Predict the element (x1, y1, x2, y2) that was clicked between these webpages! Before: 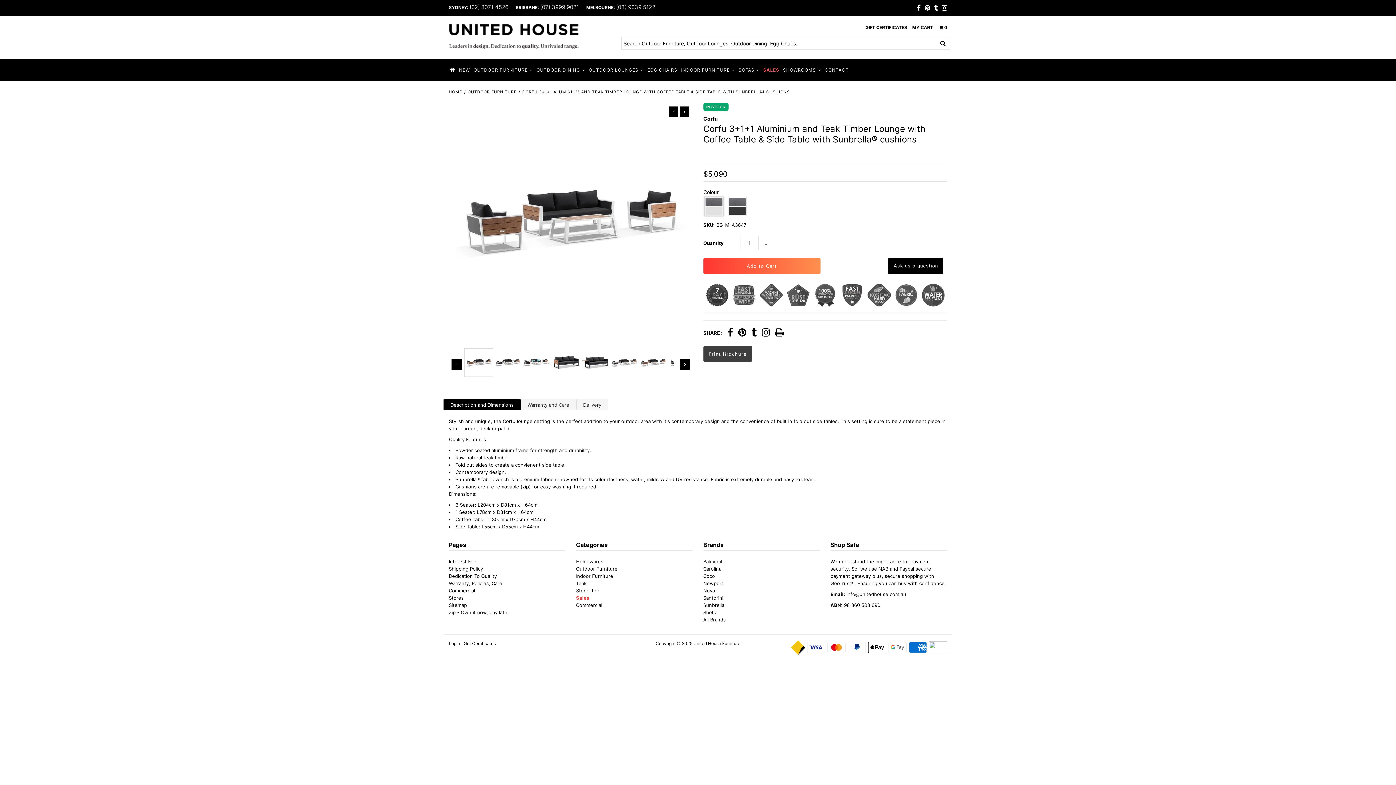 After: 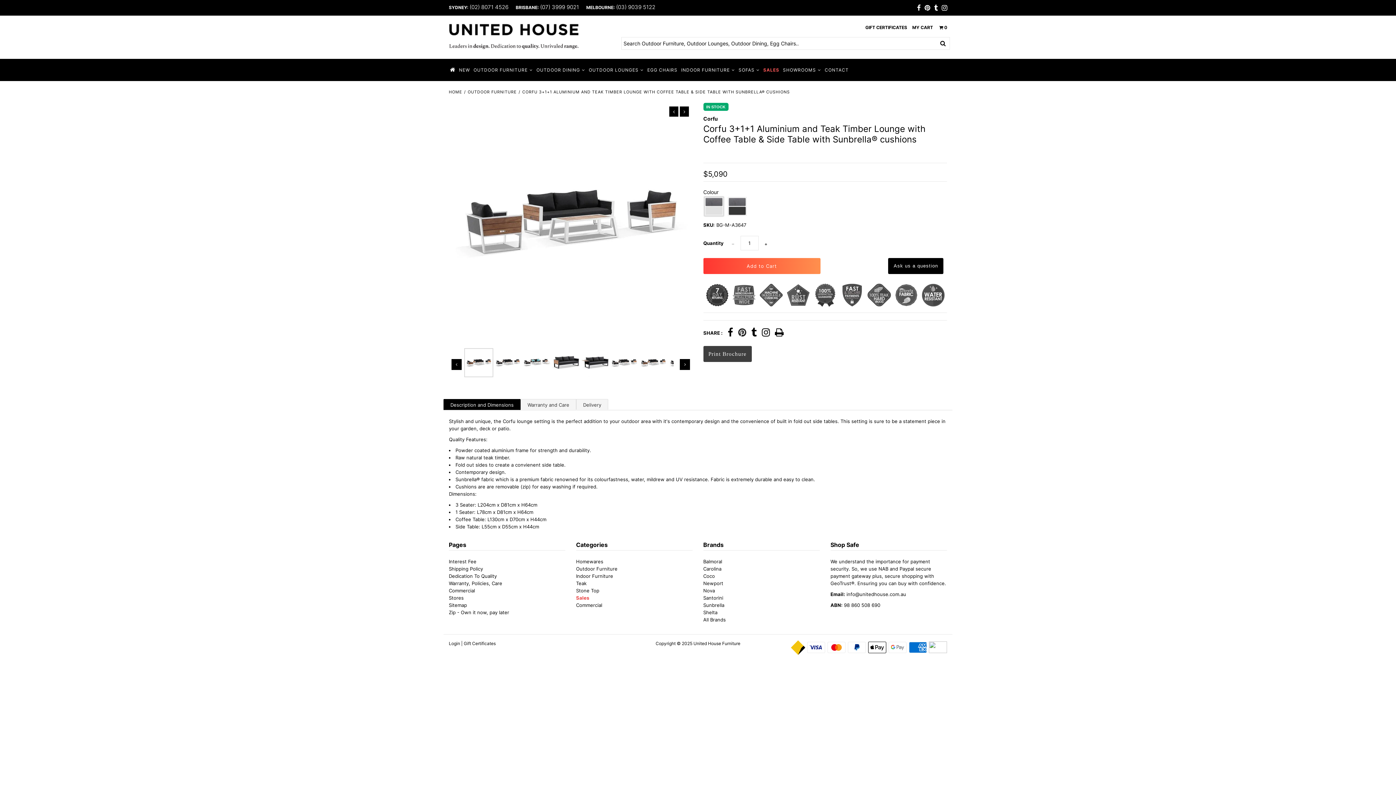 Action: bbox: (738, 328, 746, 338)